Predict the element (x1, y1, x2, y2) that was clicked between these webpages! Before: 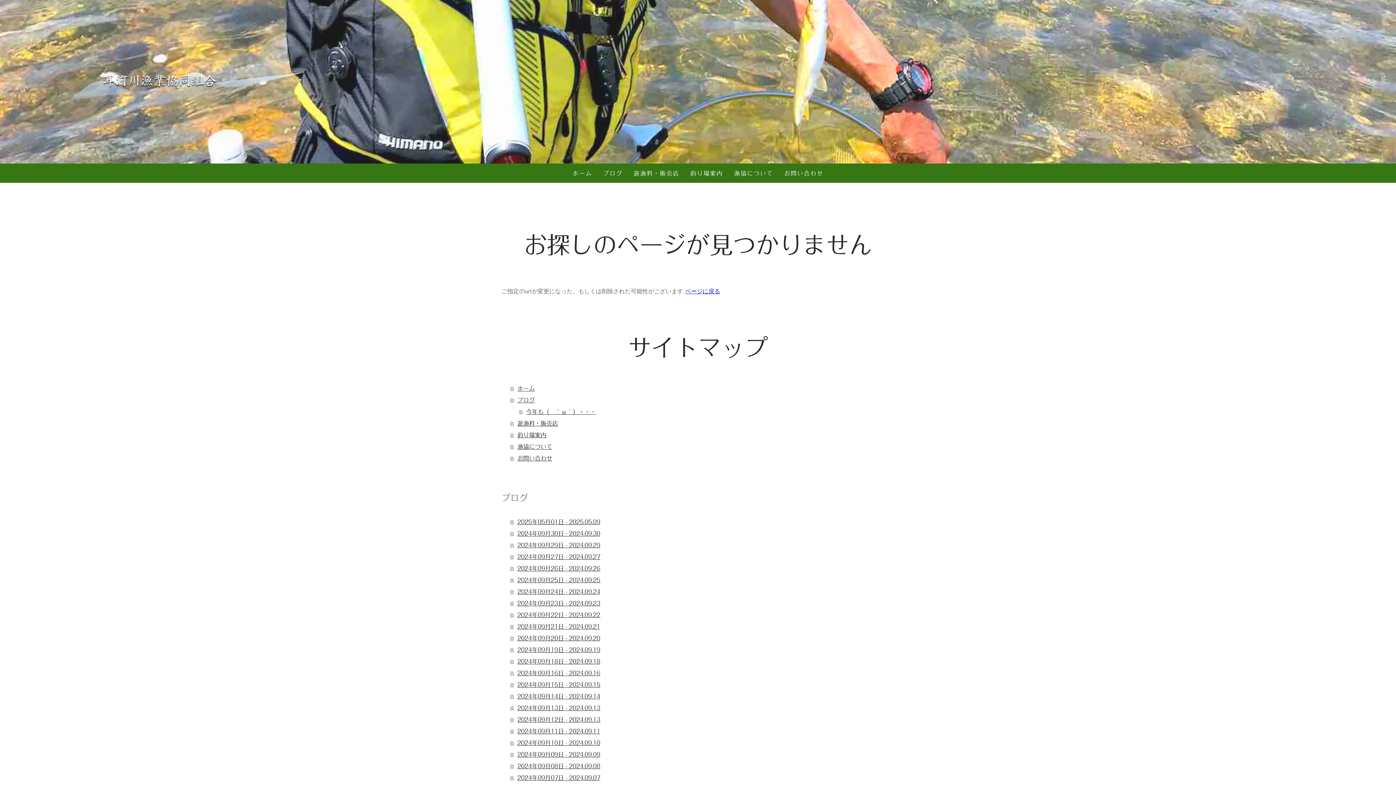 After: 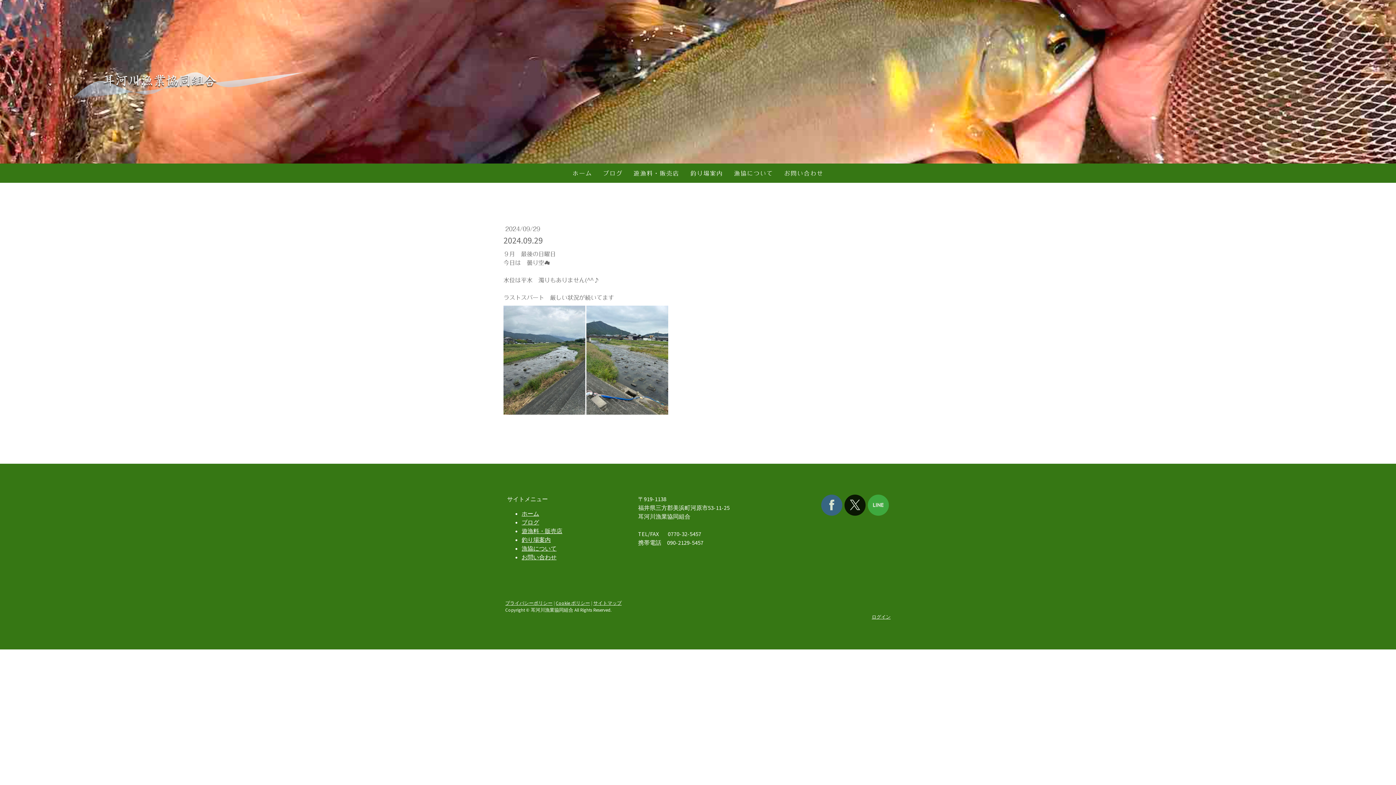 Action: label: 2024年09月29日 - 2024.09.29 bbox: (510, 539, 894, 551)